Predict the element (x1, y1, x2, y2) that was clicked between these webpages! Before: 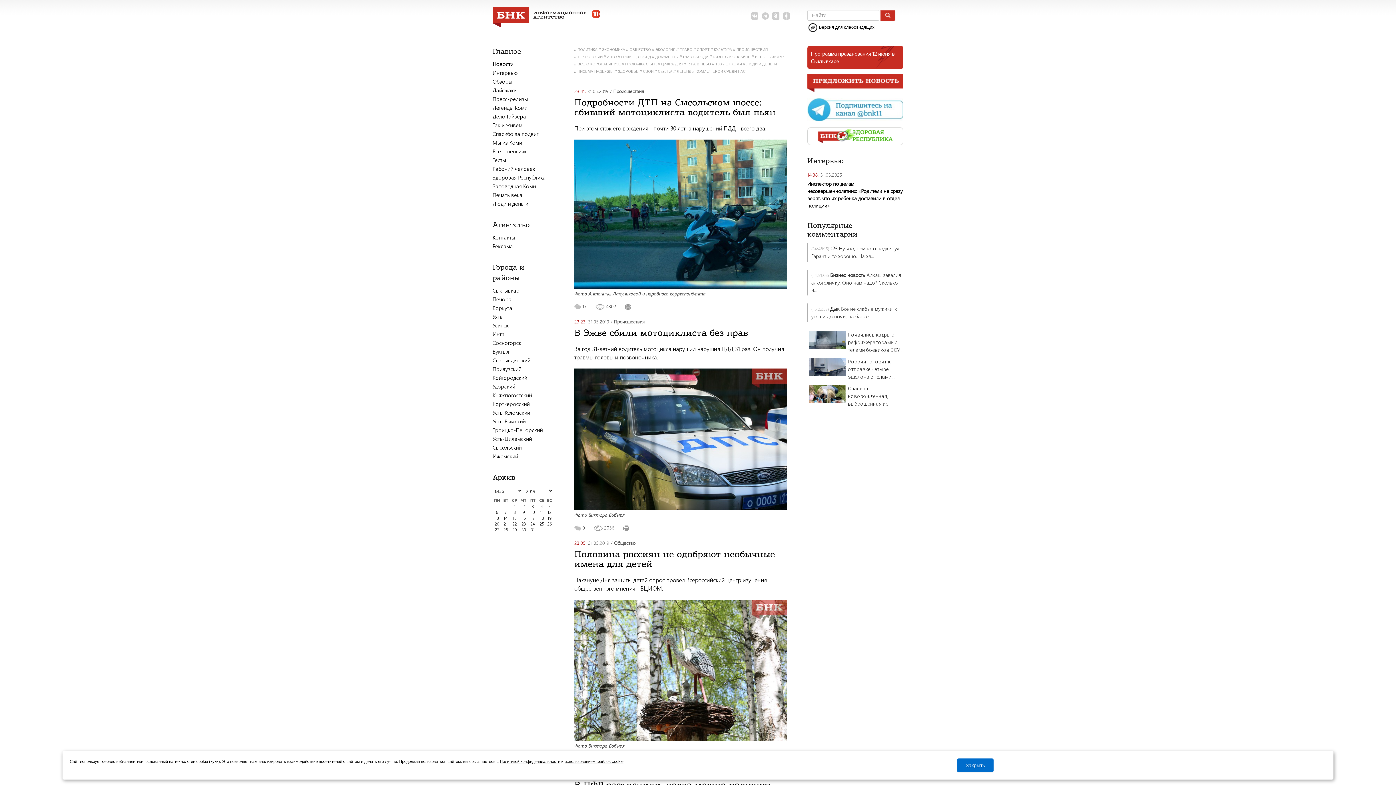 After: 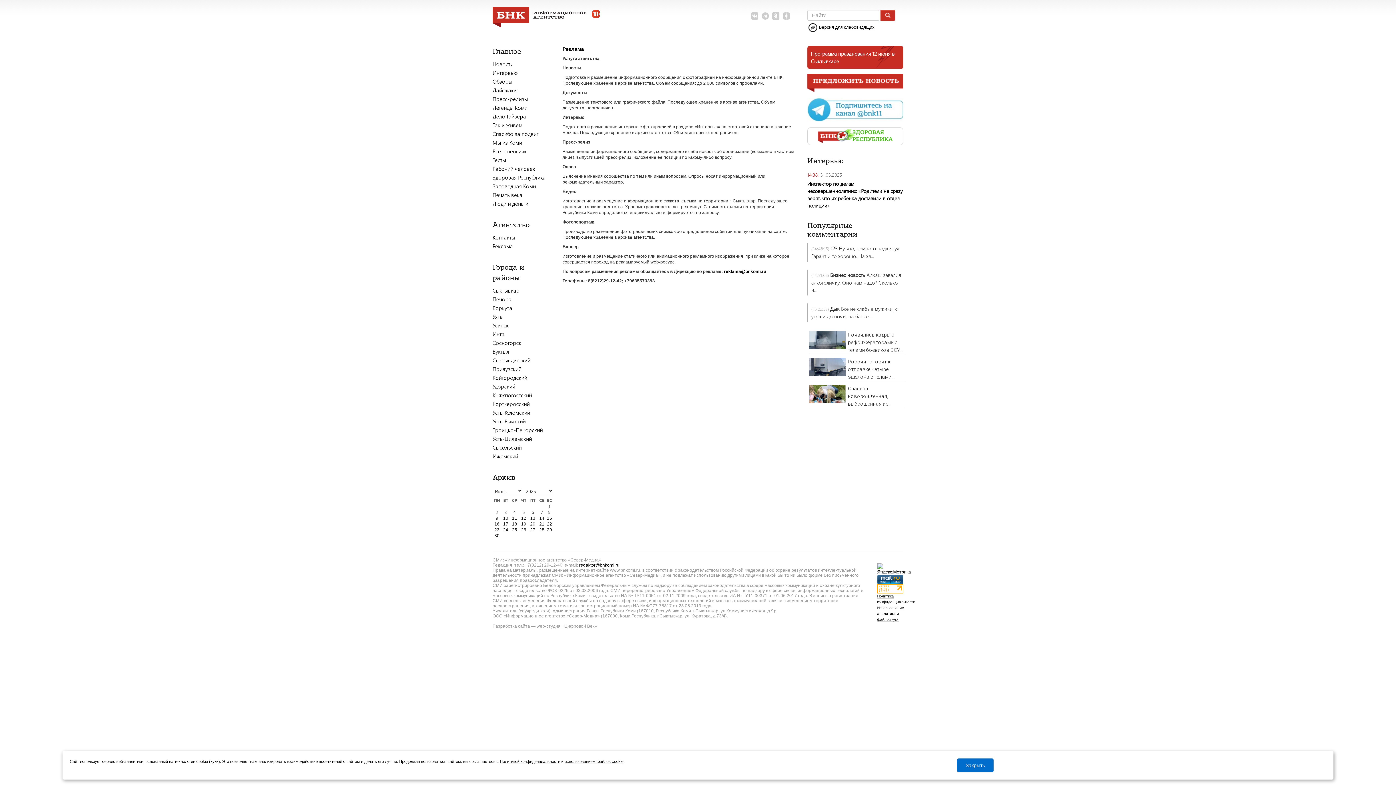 Action: label: Реклама bbox: (492, 242, 553, 249)